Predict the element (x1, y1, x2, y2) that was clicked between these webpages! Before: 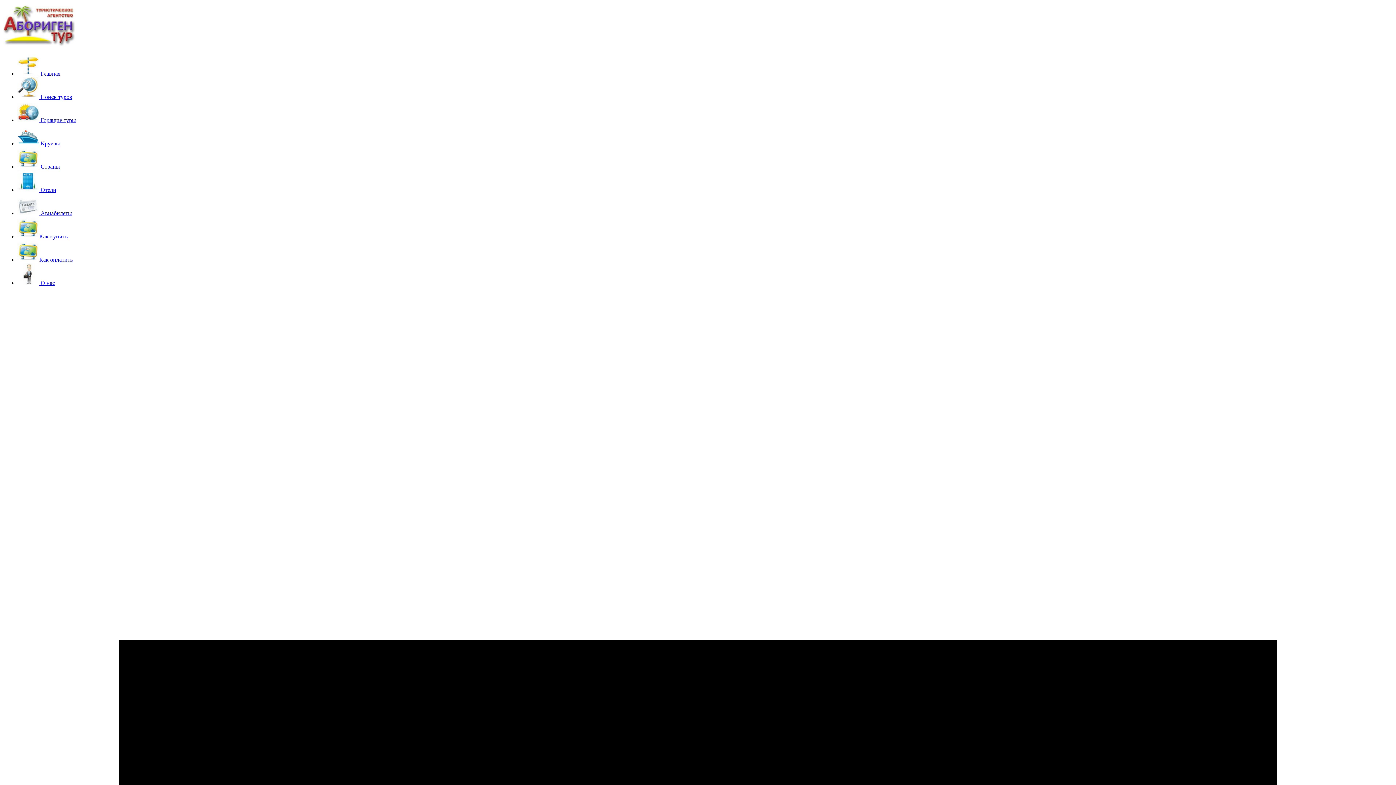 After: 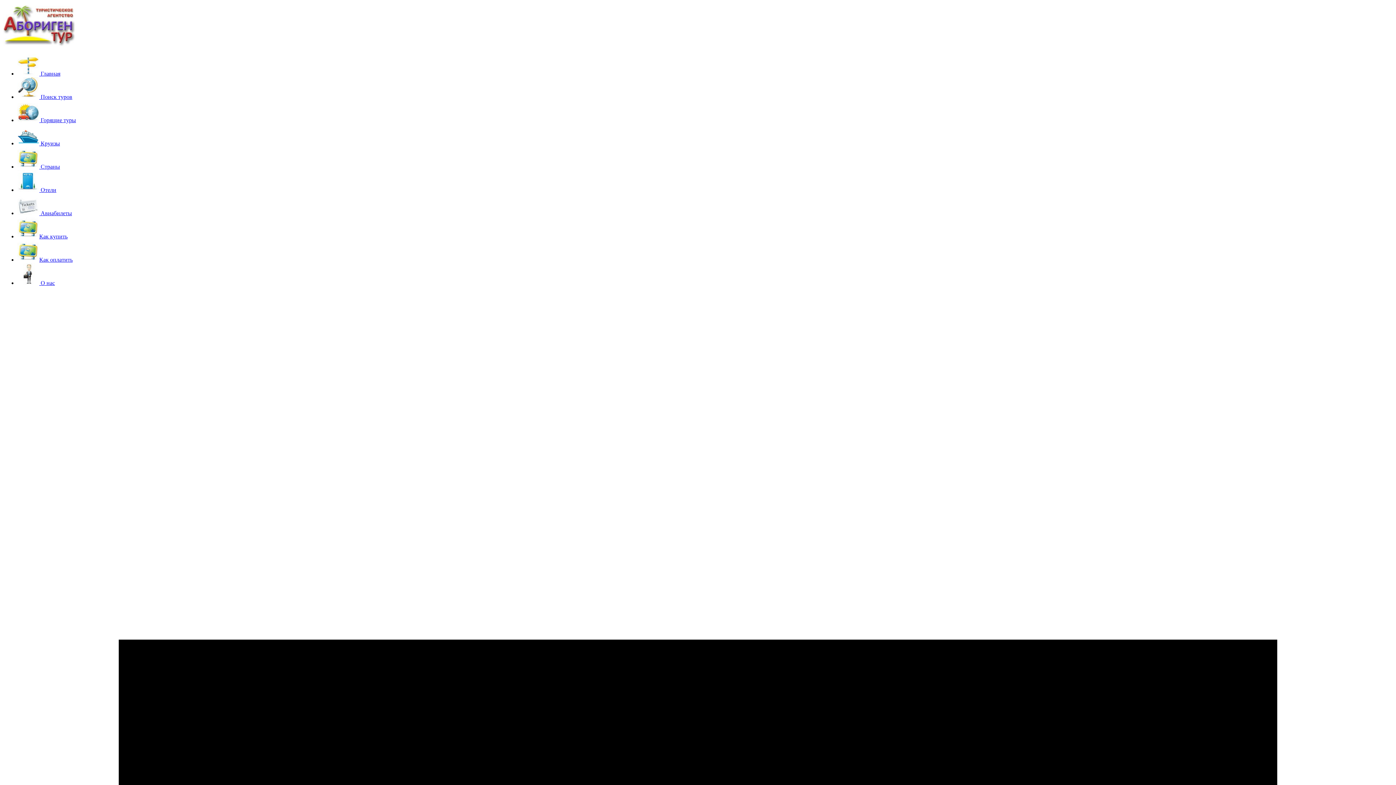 Action: label:  О нас bbox: (17, 280, 54, 286)